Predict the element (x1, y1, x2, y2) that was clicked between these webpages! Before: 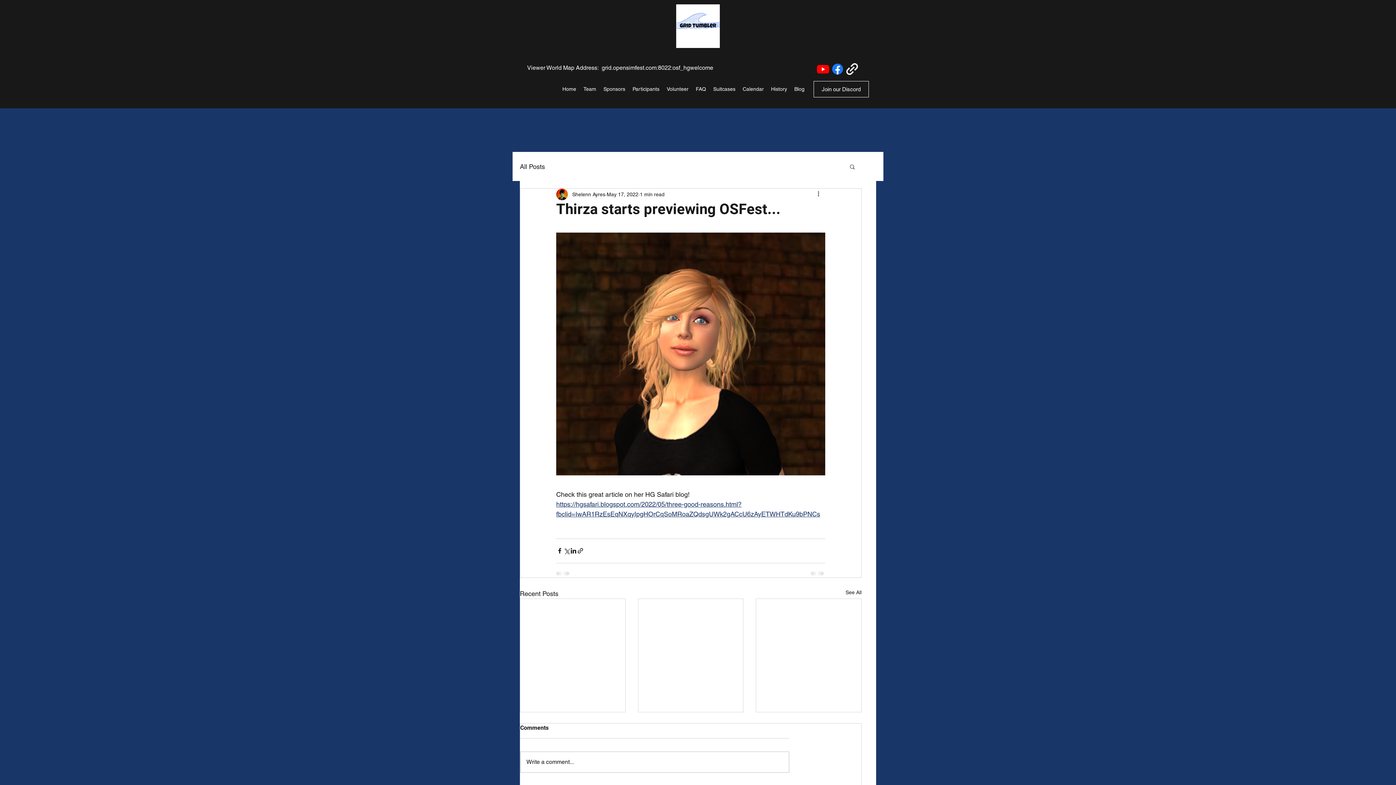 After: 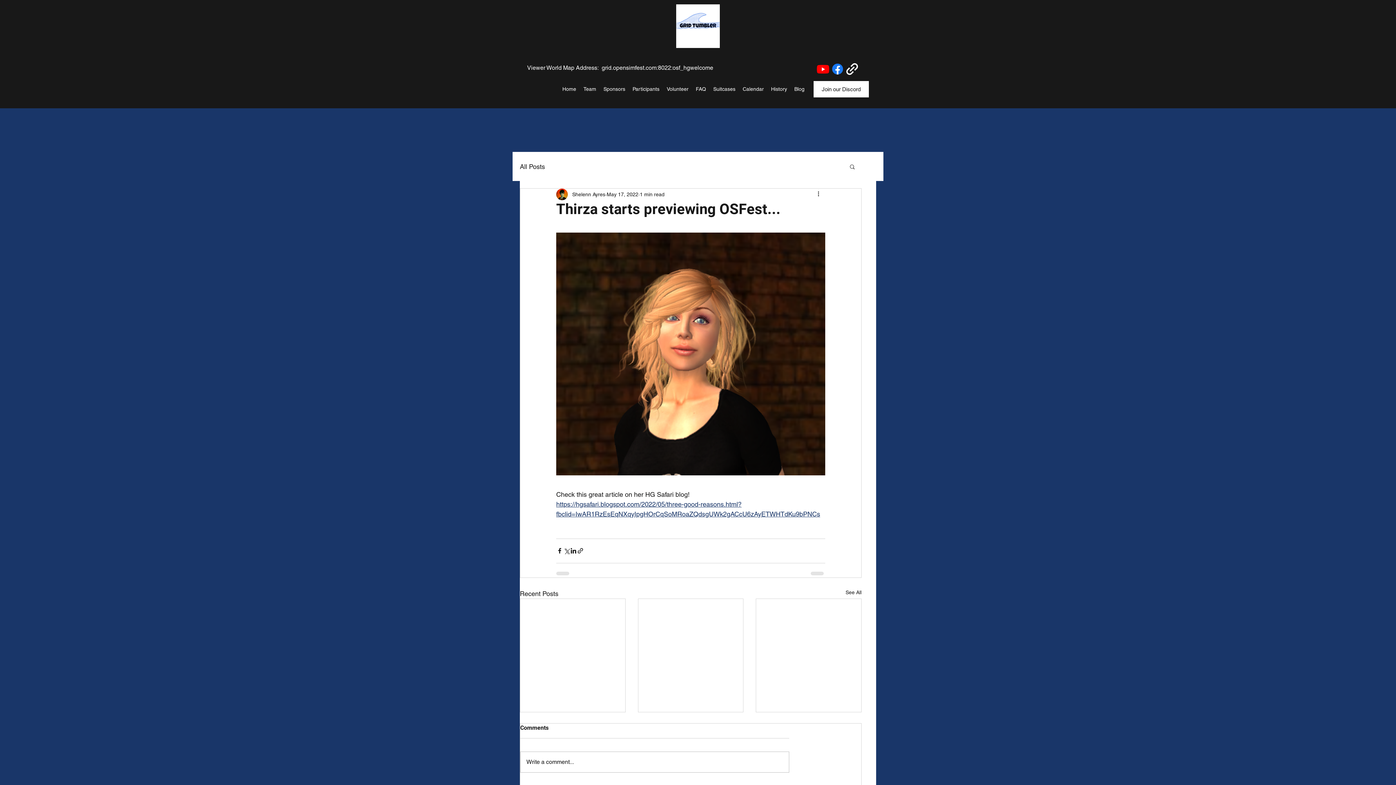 Action: bbox: (813, 81, 869, 97) label: Join our Discord